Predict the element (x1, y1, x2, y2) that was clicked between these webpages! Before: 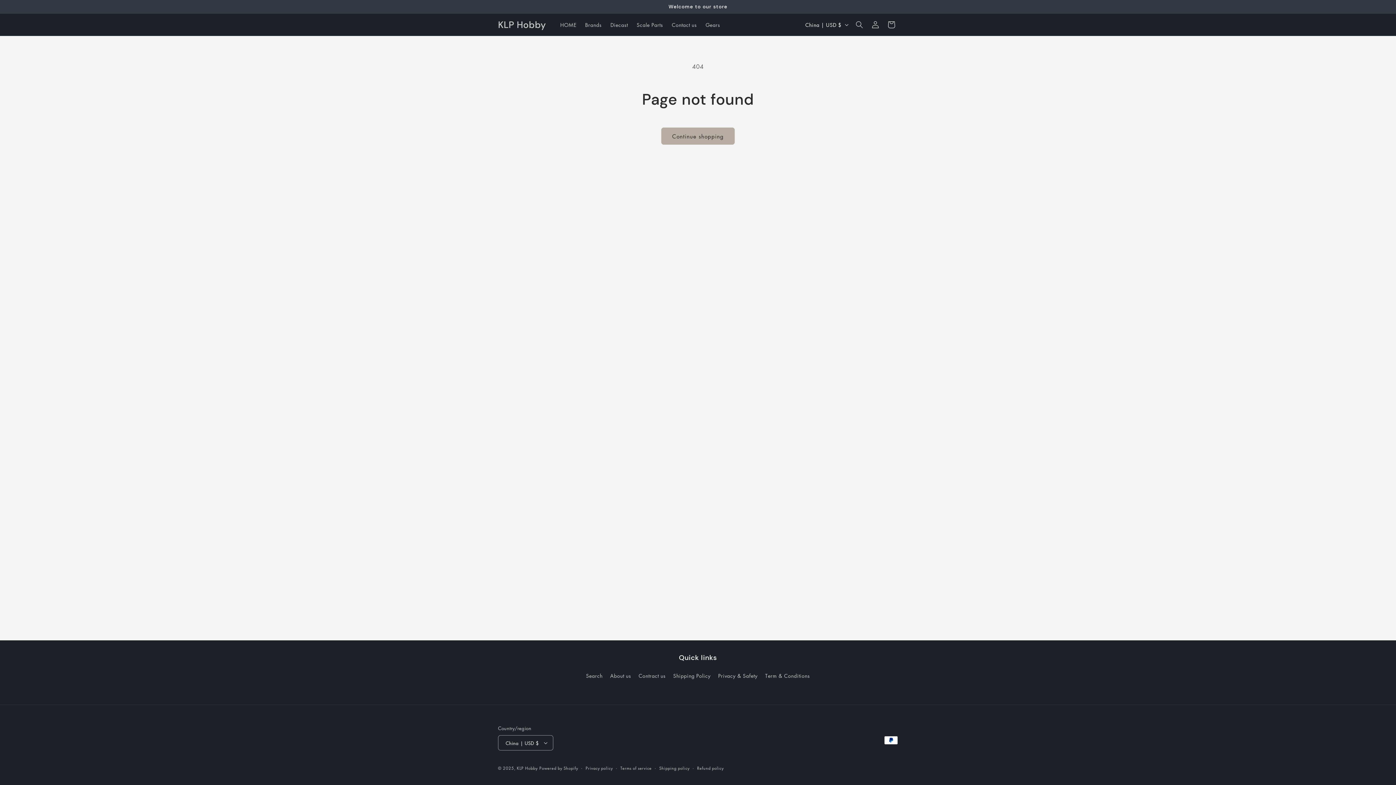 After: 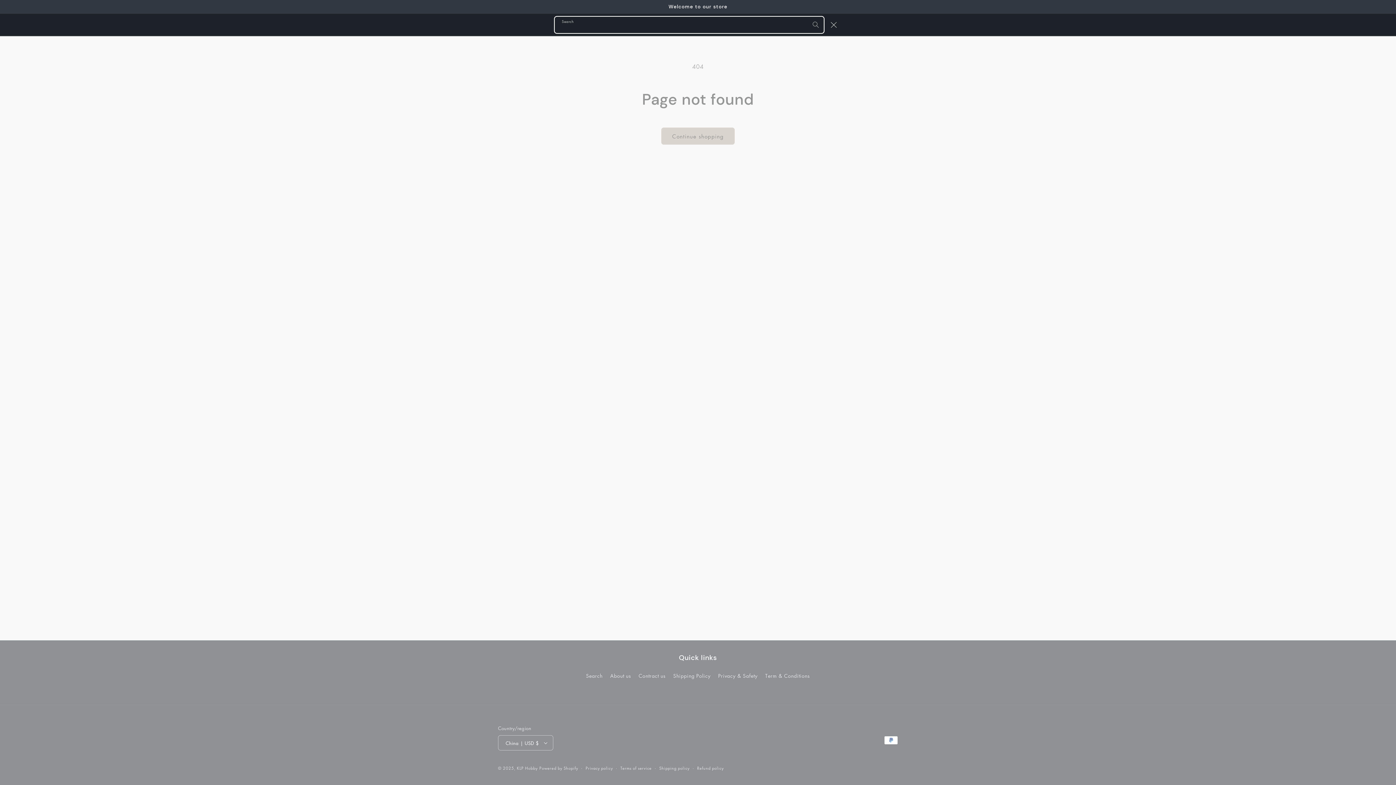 Action: bbox: (851, 16, 867, 32) label: Search